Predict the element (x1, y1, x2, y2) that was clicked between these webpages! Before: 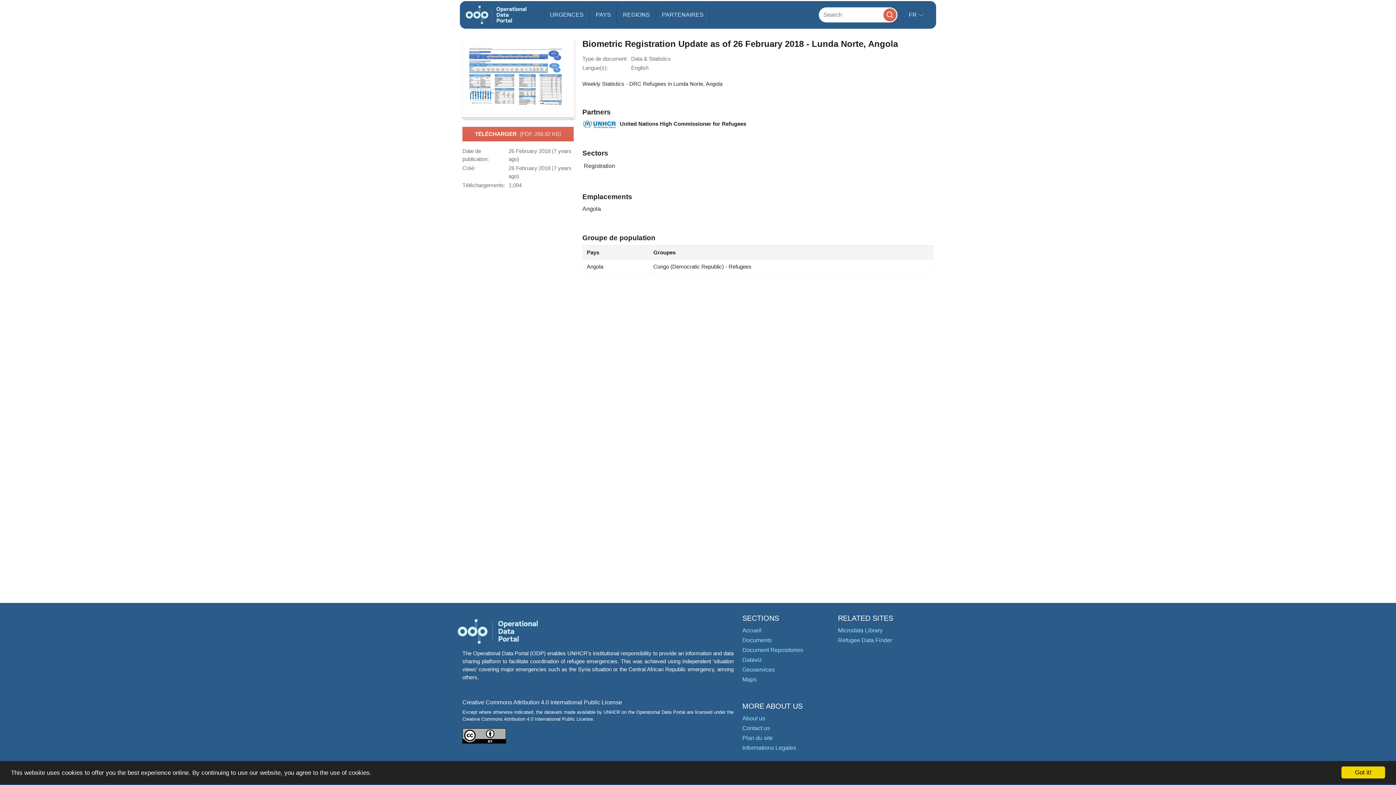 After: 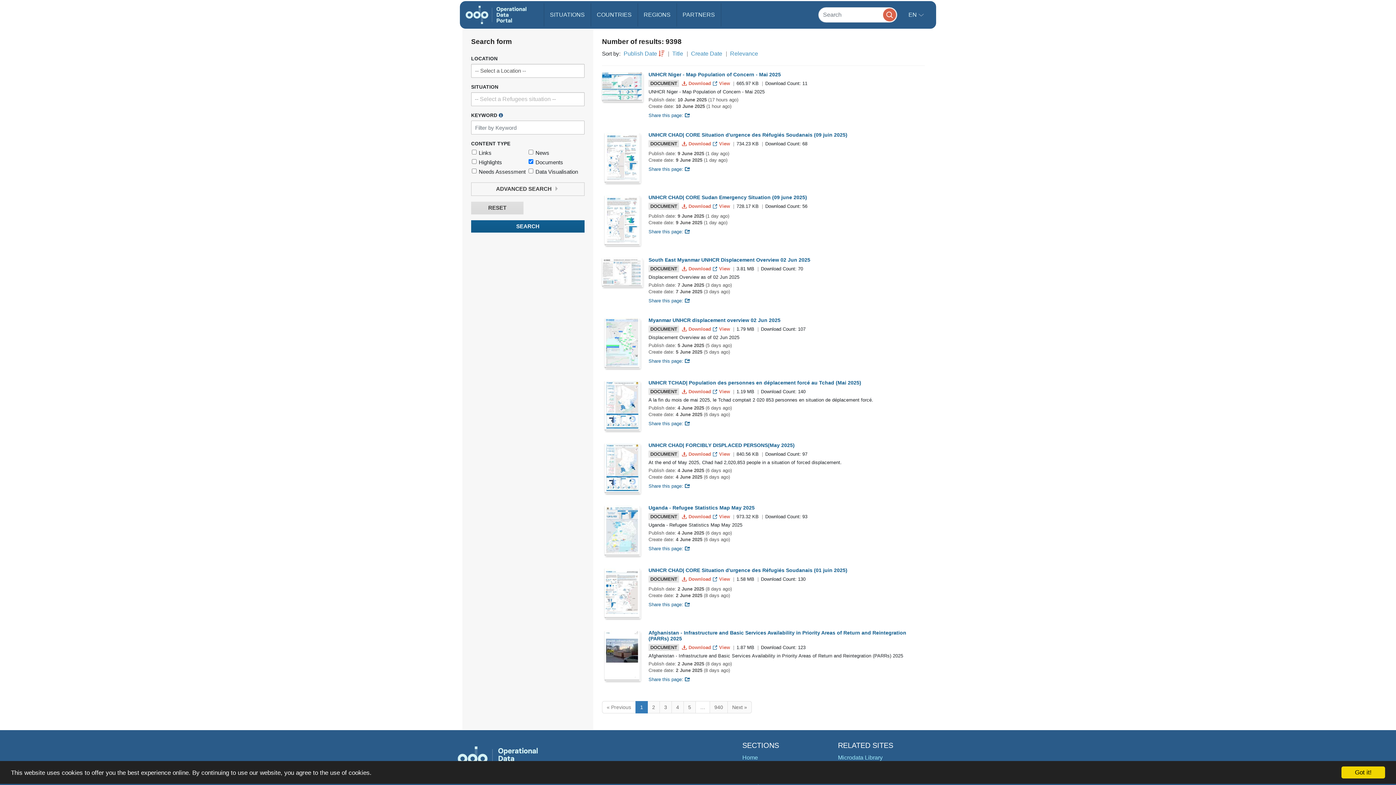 Action: label: Maps bbox: (742, 676, 756, 682)